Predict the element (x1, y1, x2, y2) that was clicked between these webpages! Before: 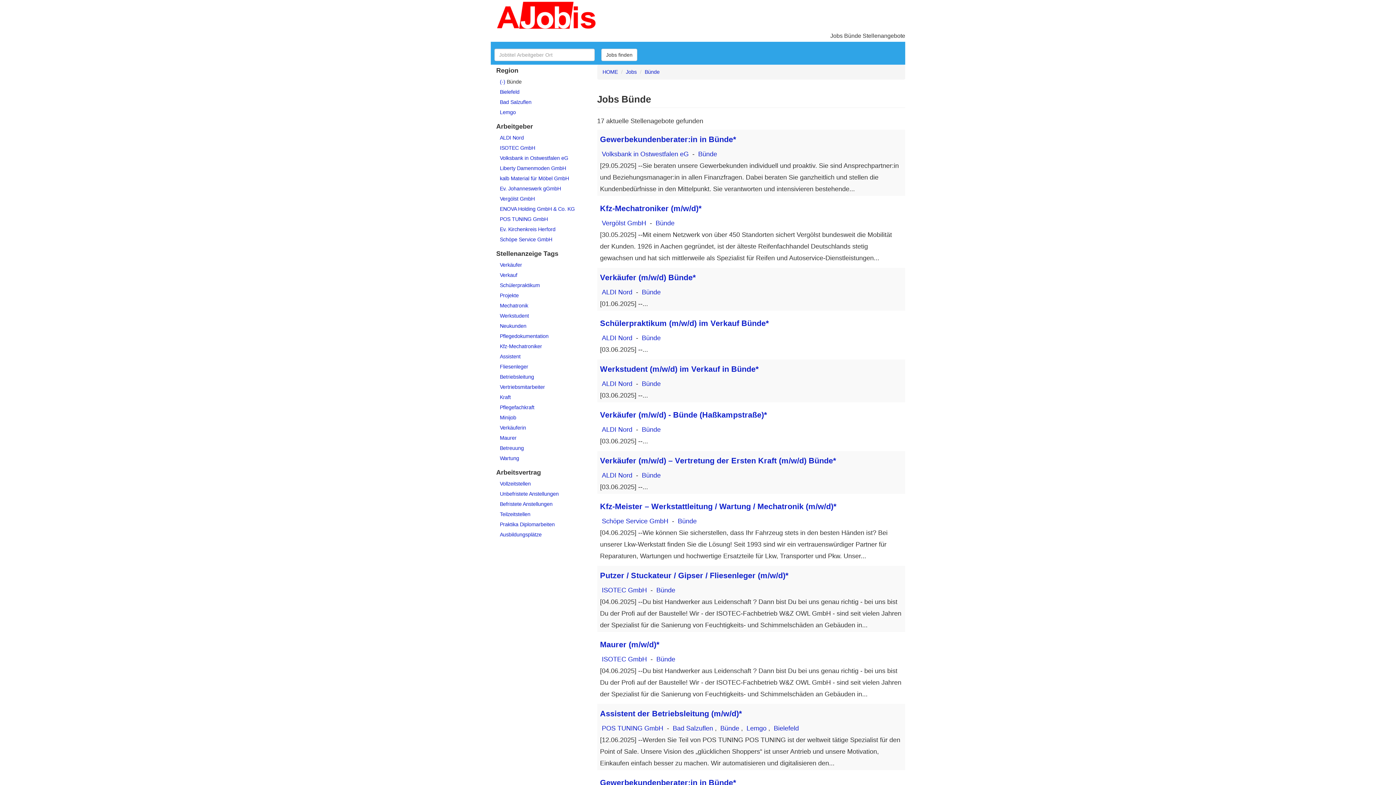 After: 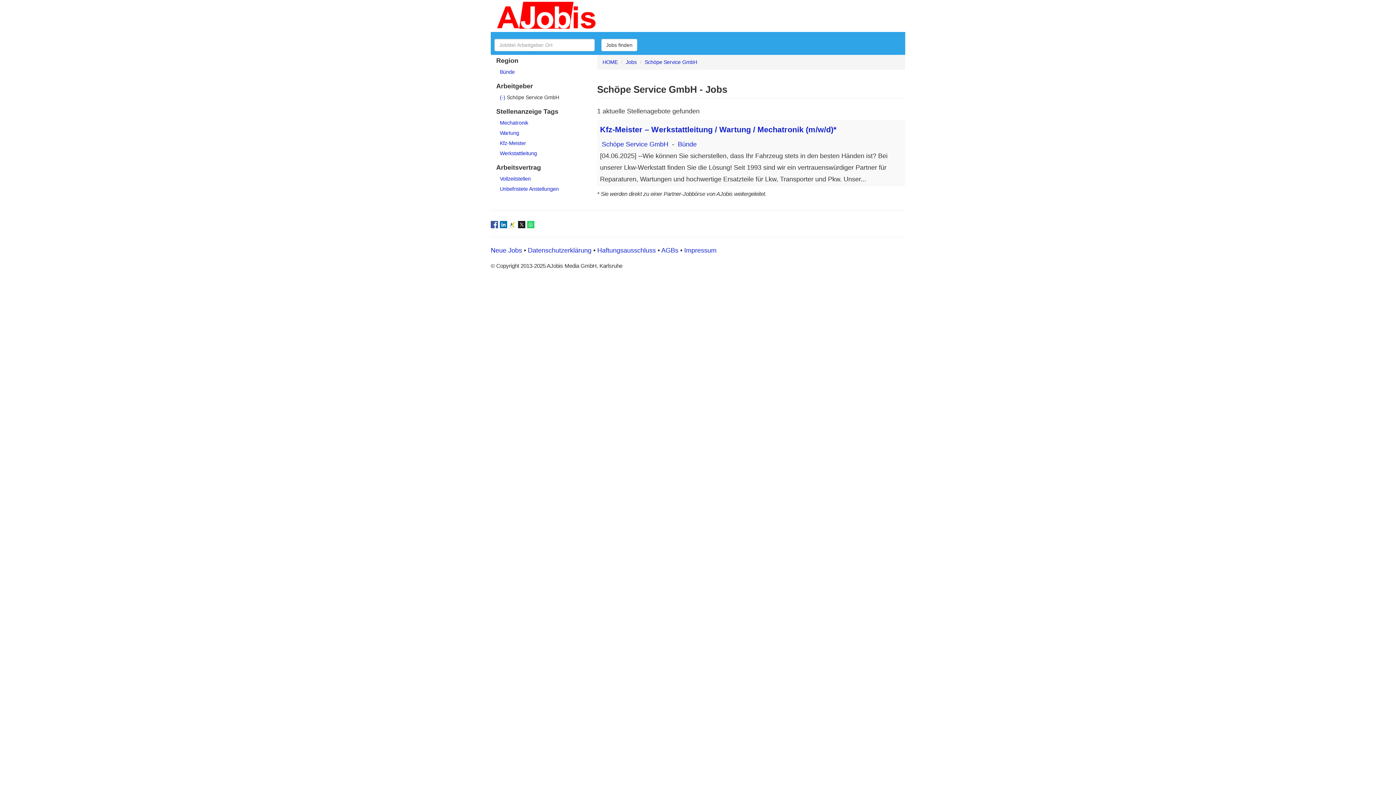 Action: label: Schöpe Service GmbH bbox: (602, 517, 668, 525)